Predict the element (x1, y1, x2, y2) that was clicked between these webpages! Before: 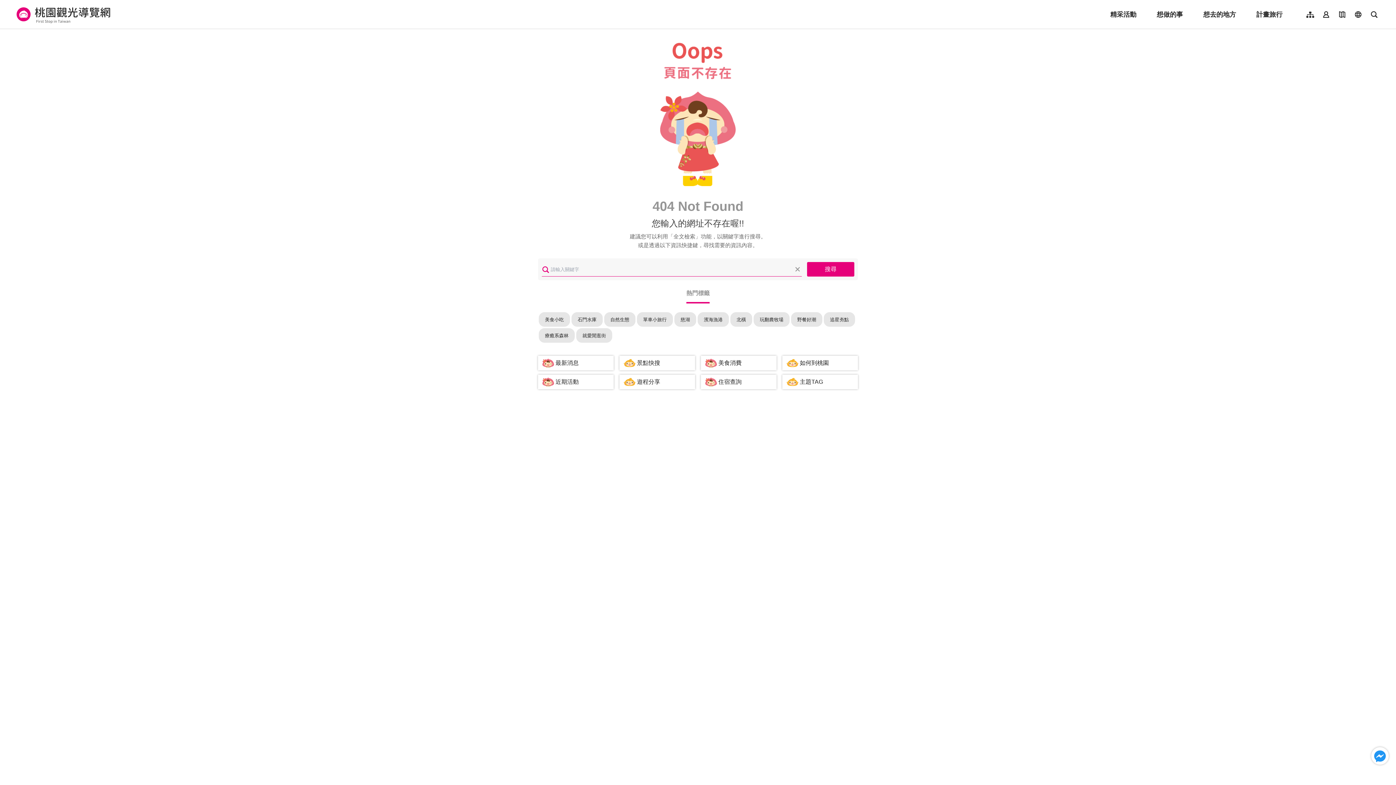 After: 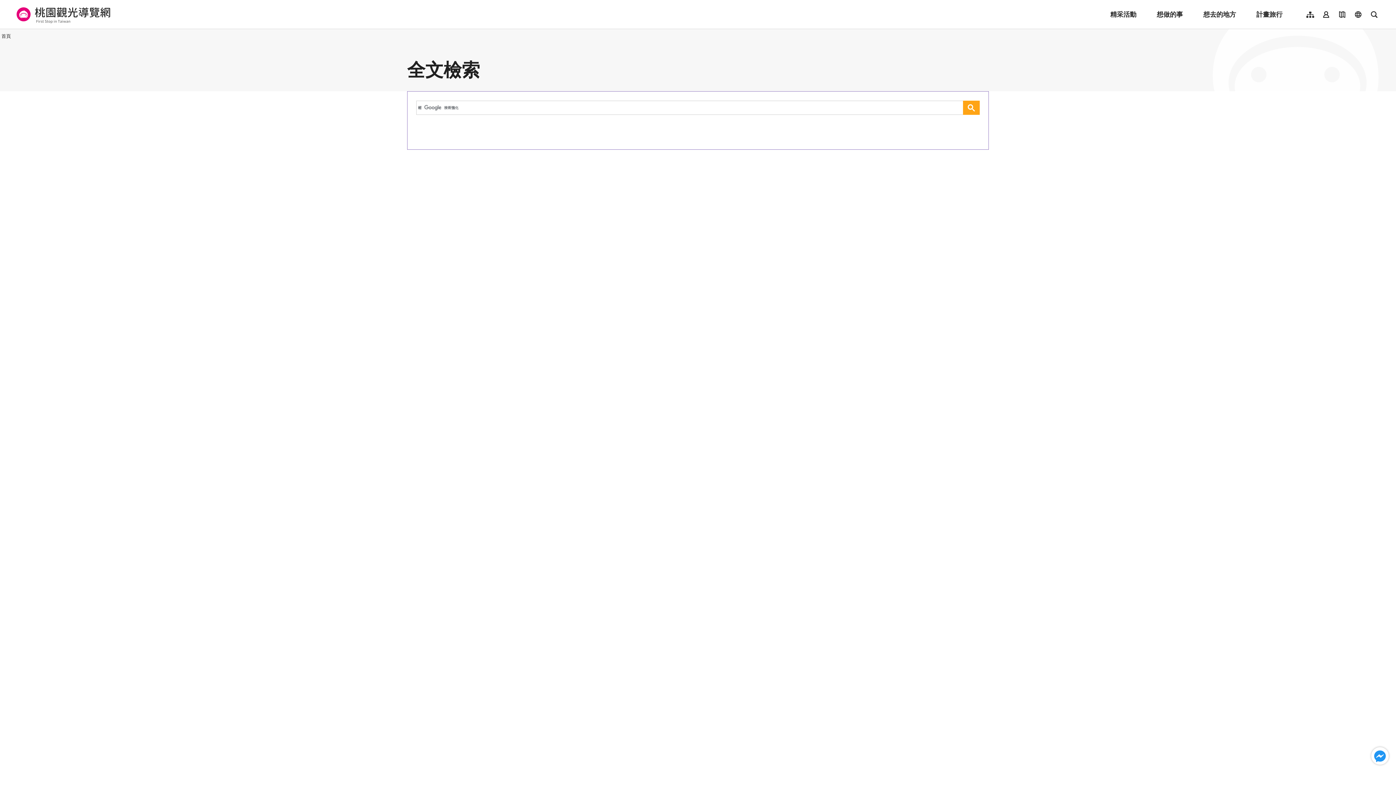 Action: label: 全文檢索 bbox: (1367, 7, 1381, 21)